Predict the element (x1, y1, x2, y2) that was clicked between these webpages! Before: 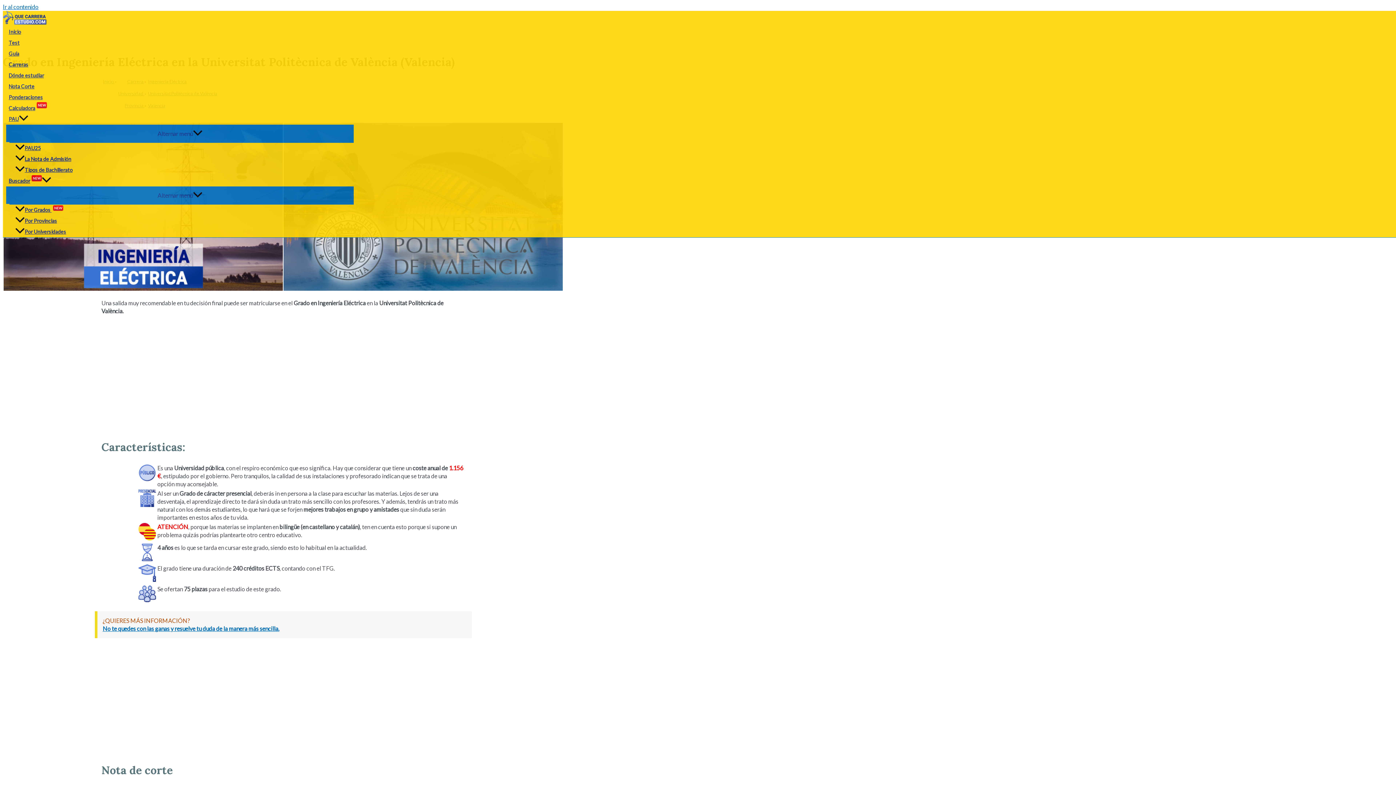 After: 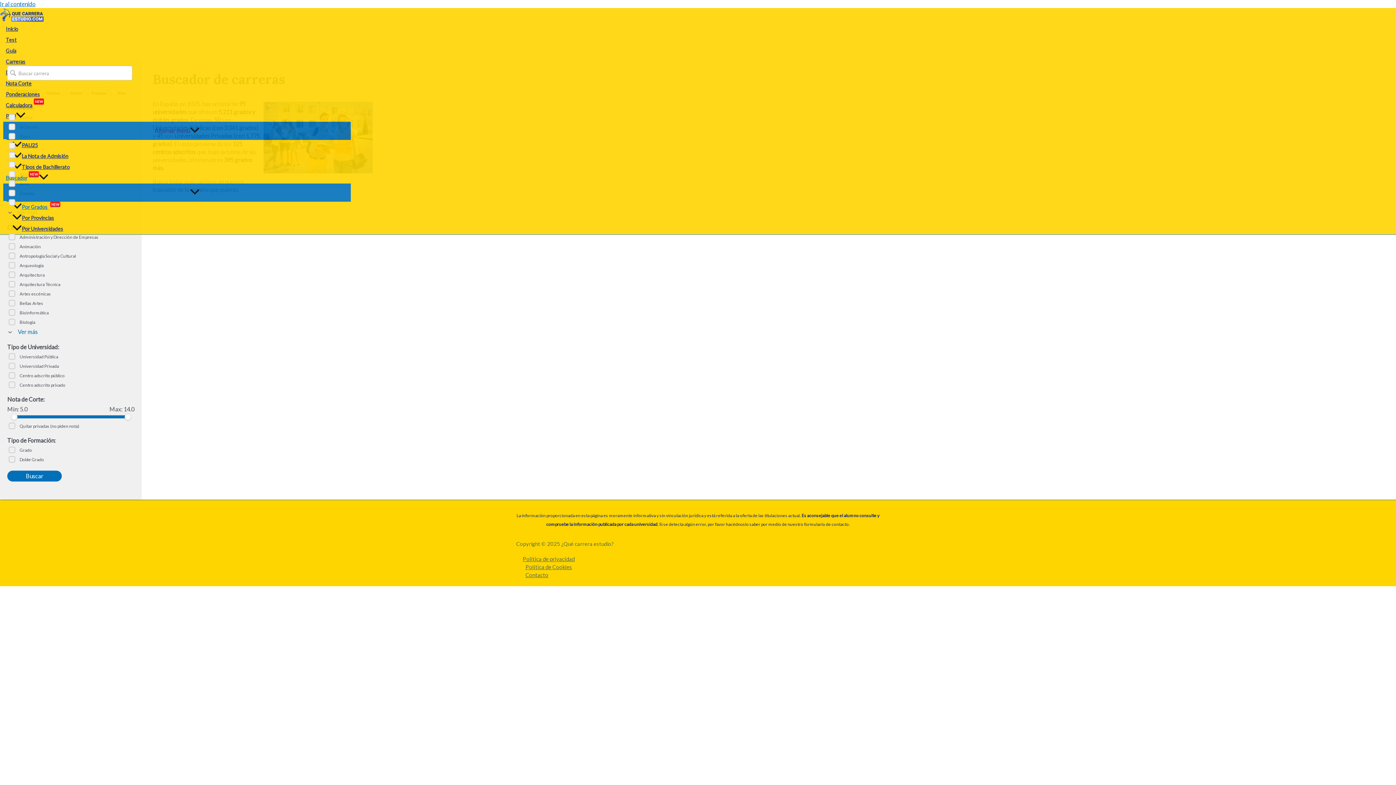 Action: bbox: (12, 204, 353, 215) label: Por Grados NEW